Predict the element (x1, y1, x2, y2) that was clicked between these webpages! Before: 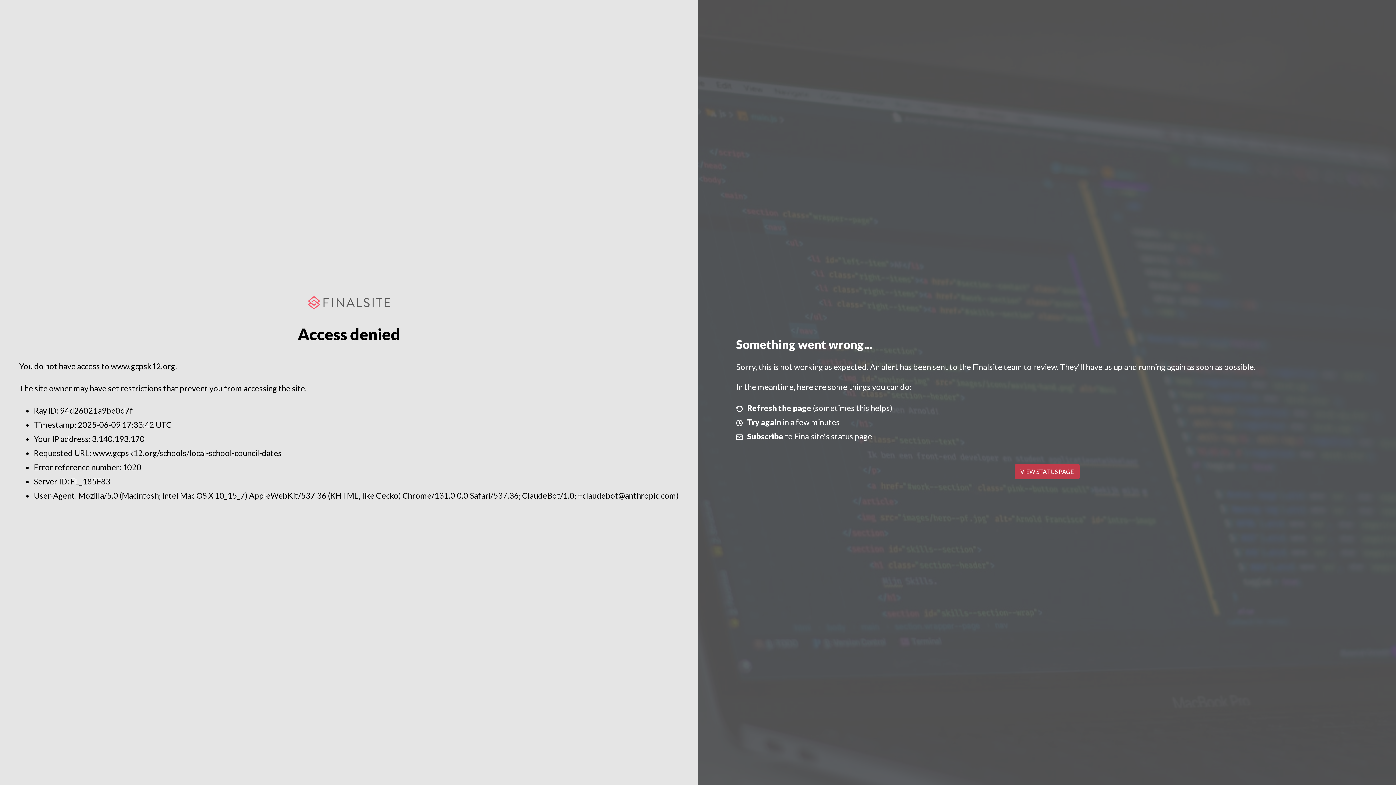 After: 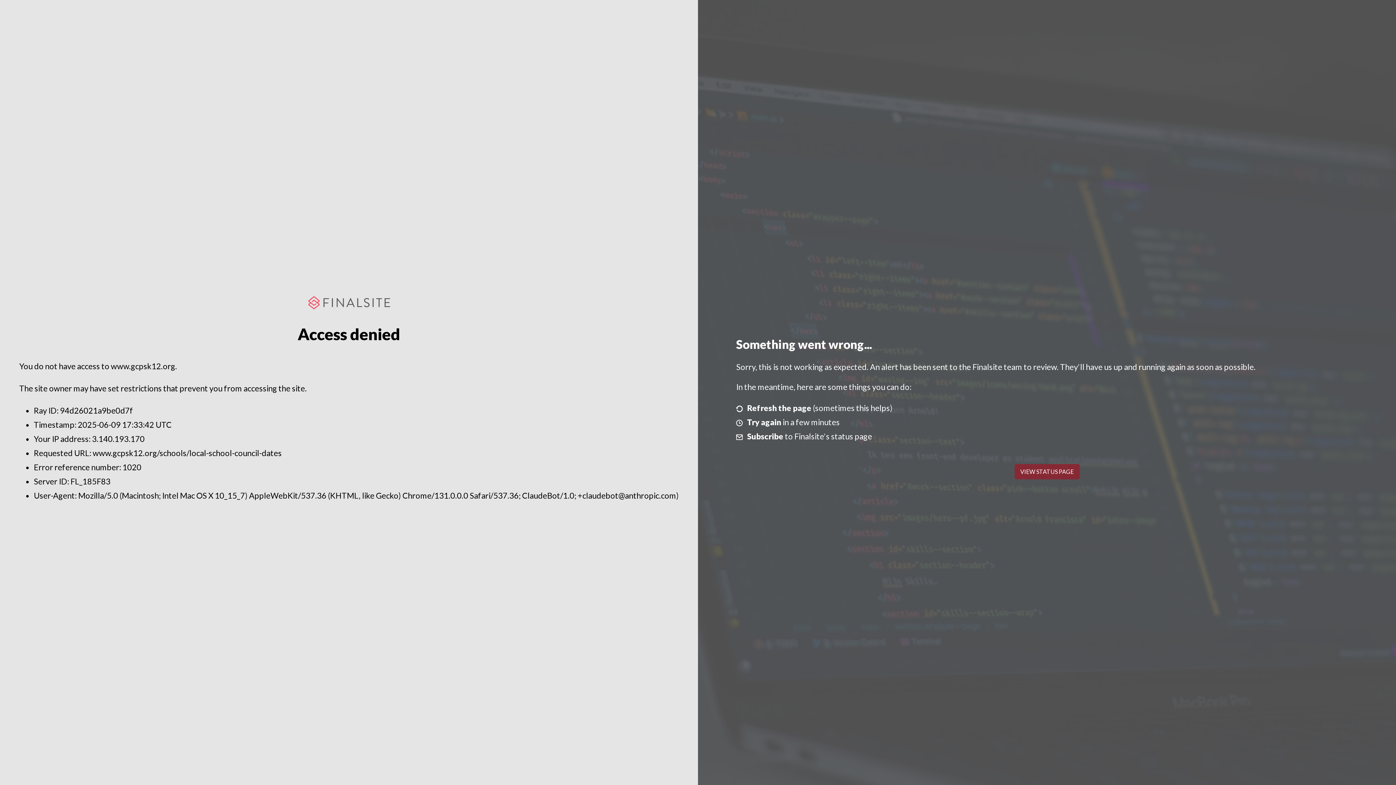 Action: bbox: (1014, 464, 1079, 479) label: VIEW STATUS PAGE